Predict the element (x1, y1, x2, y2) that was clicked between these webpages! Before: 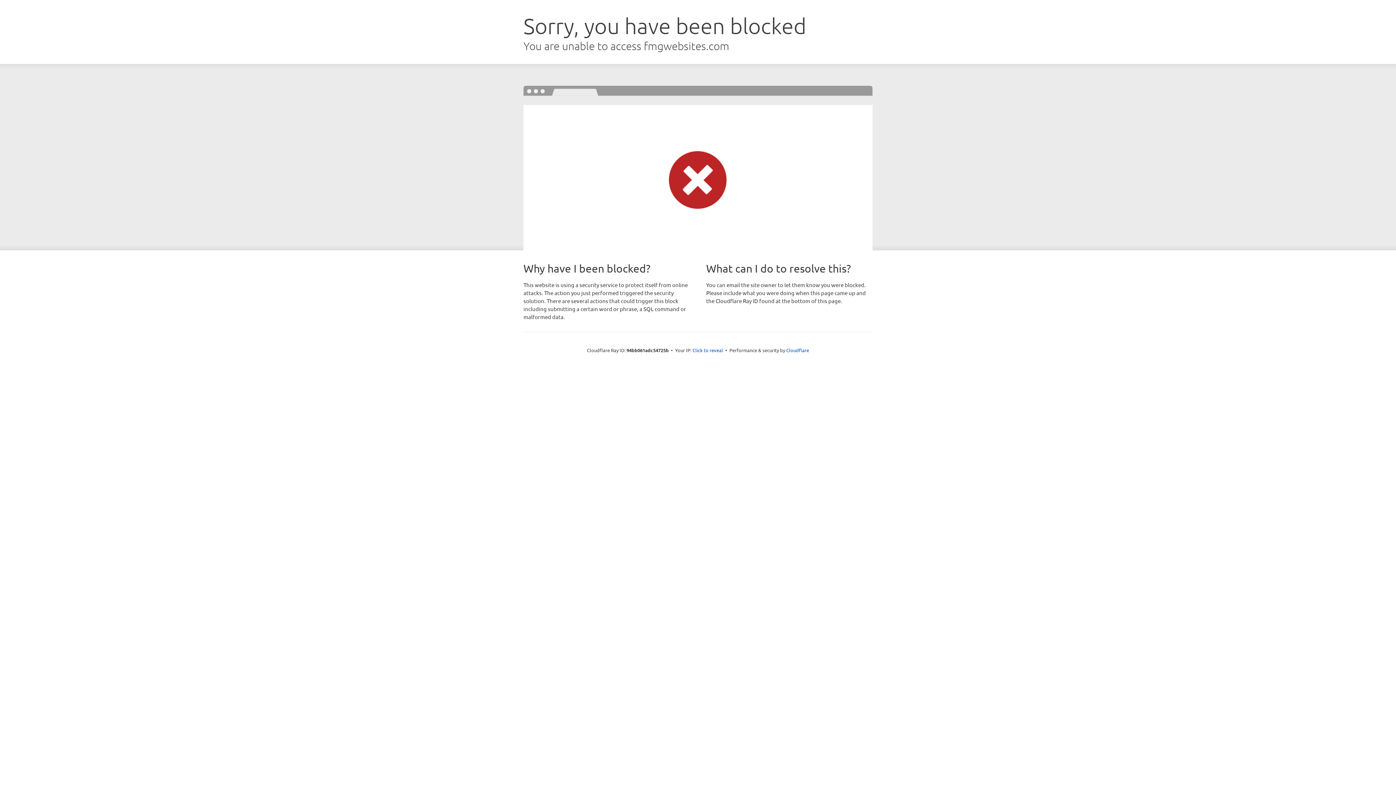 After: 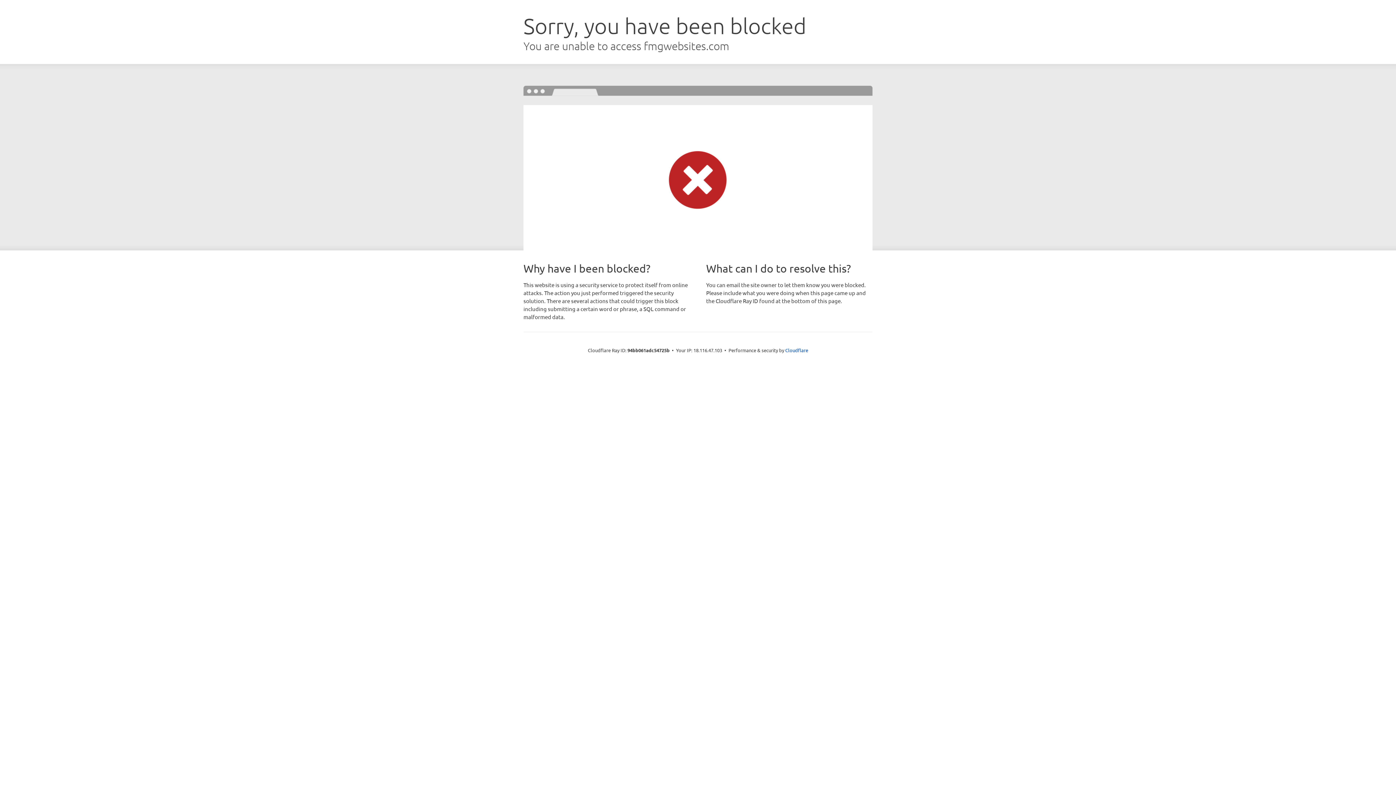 Action: label: Click to reveal bbox: (692, 346, 723, 353)